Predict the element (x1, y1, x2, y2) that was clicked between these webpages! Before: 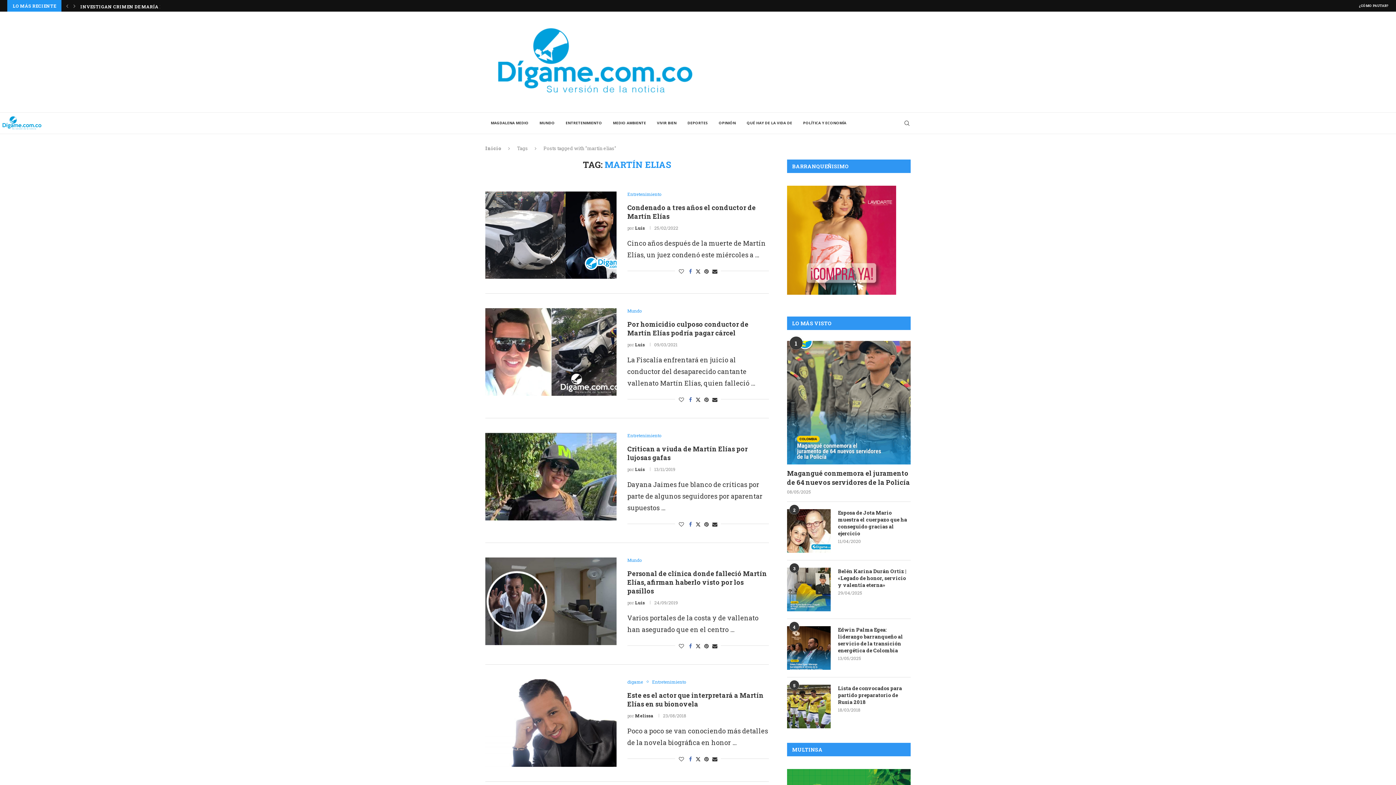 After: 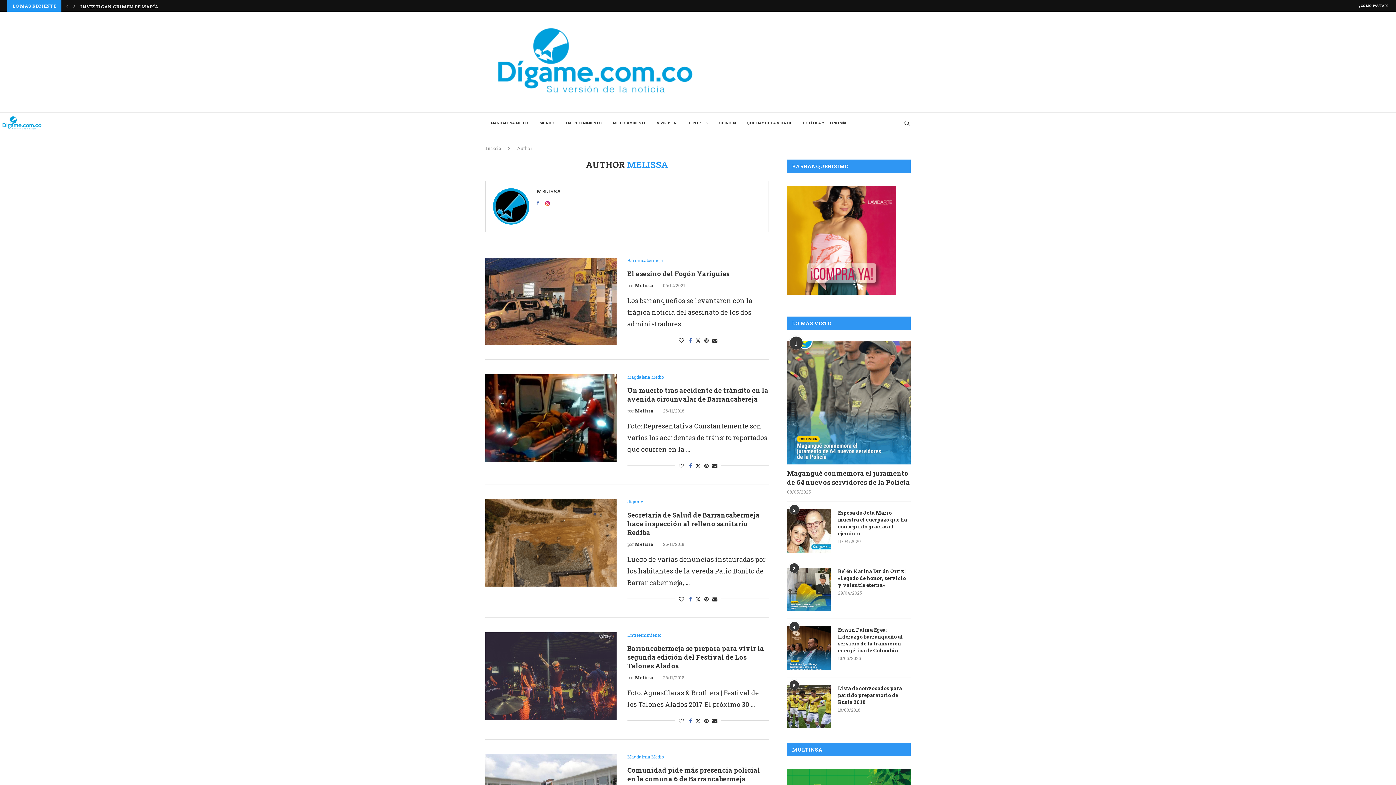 Action: bbox: (635, 713, 653, 719) label: Melissa